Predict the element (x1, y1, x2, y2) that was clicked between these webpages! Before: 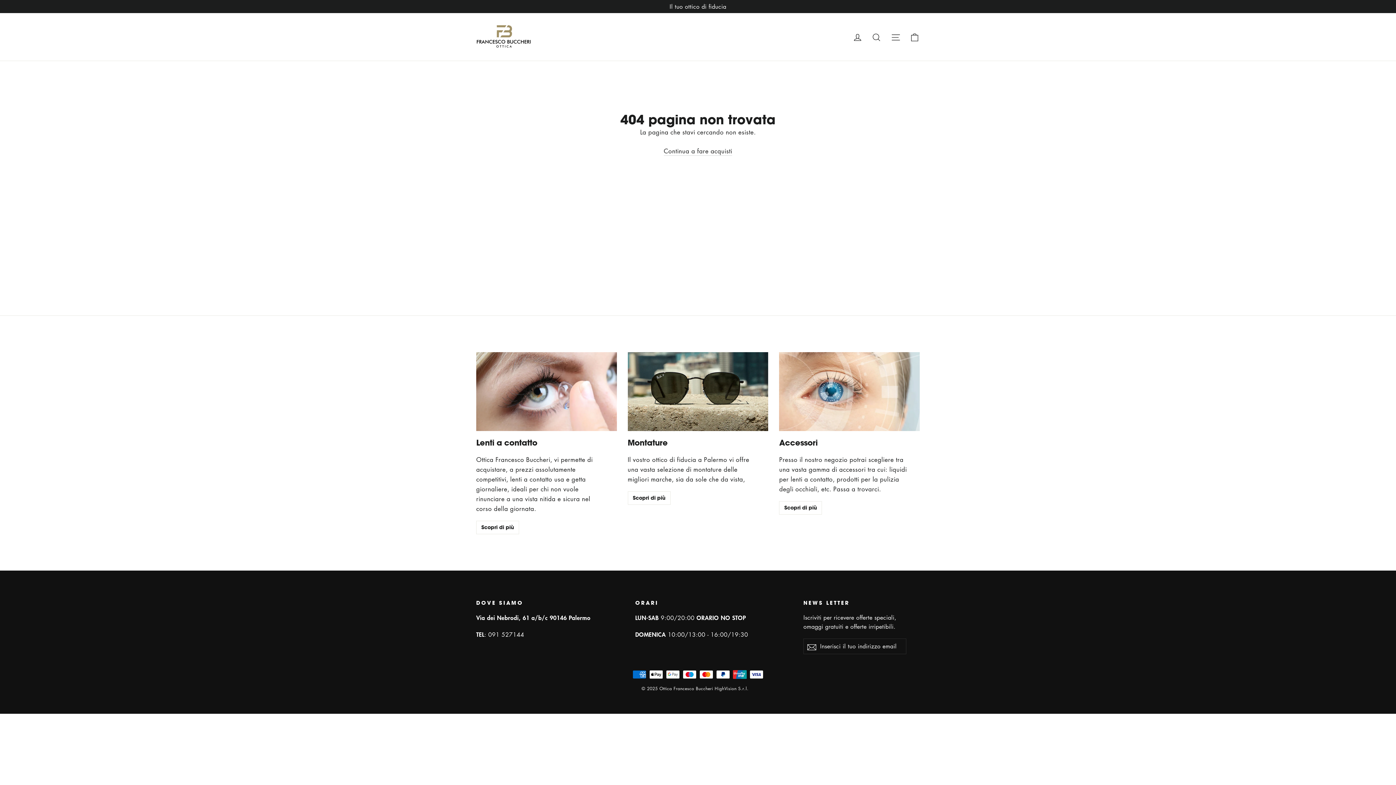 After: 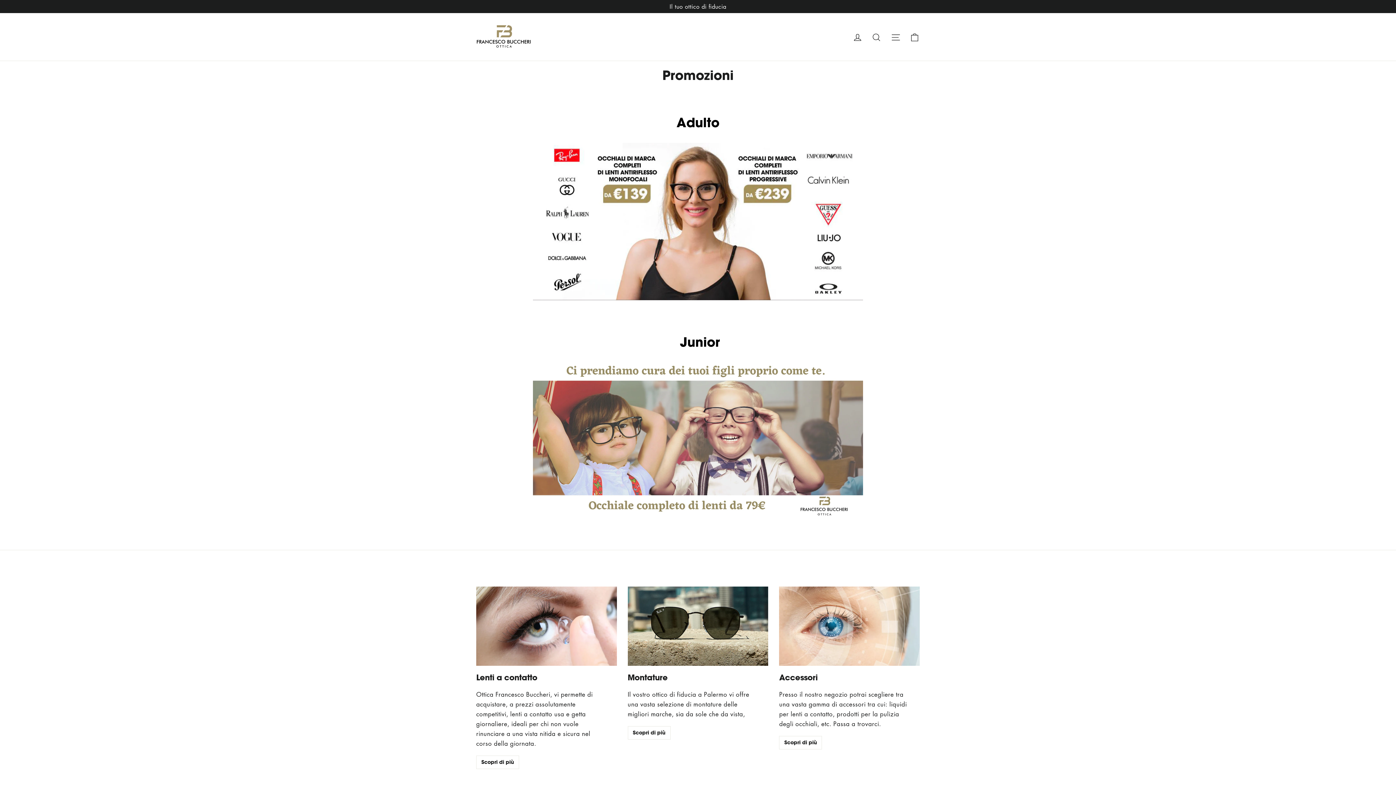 Action: label: Scopri di più bbox: (779, 501, 822, 515)